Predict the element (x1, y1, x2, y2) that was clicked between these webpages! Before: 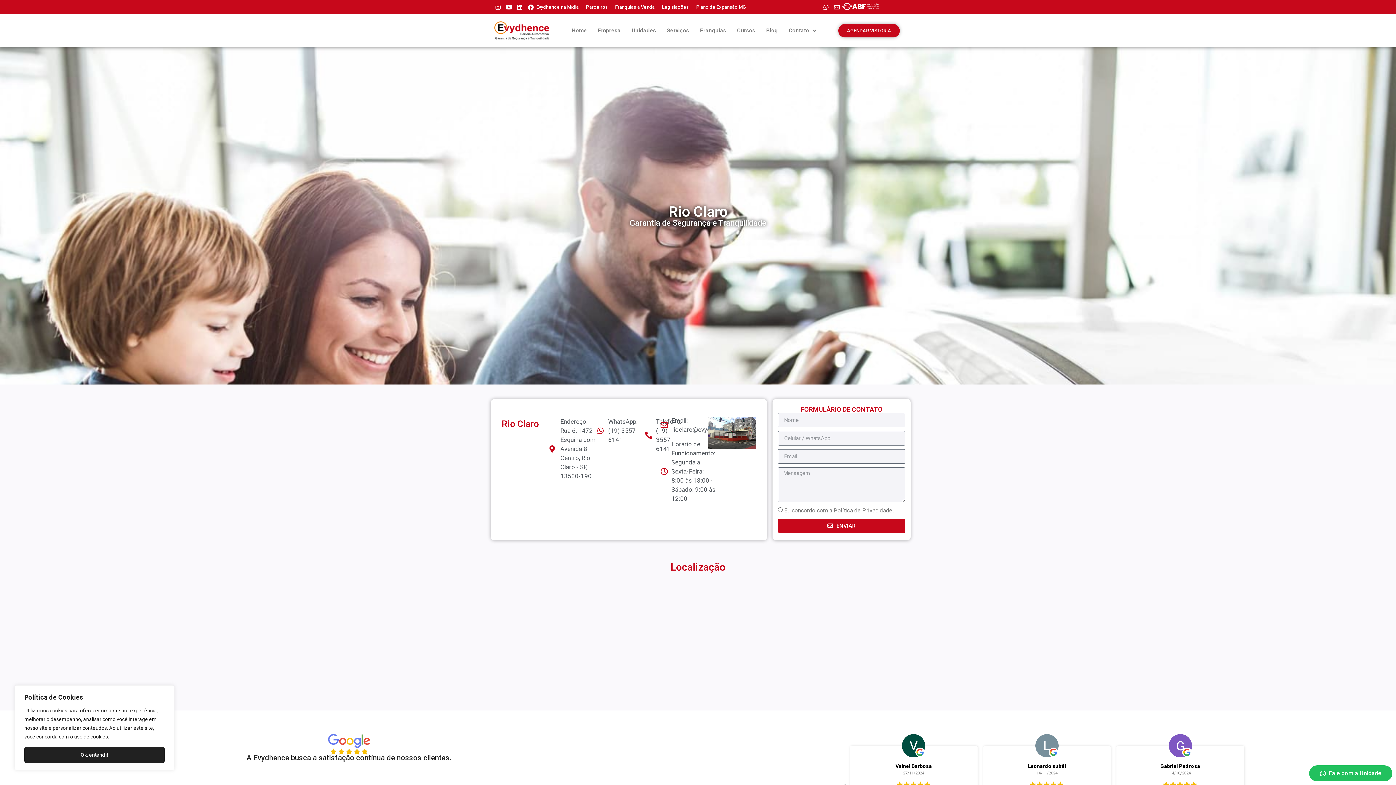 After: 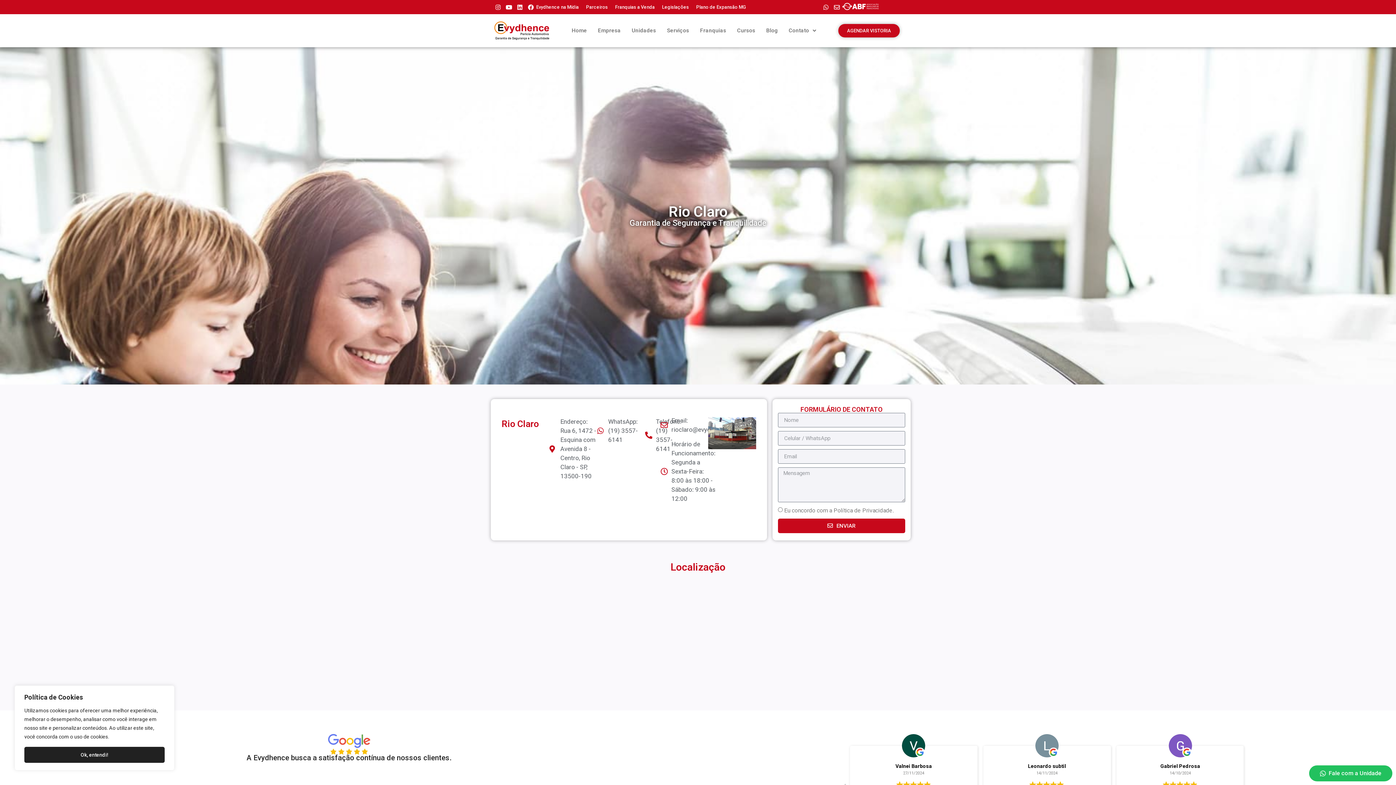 Action: bbox: (842, 1, 878, 10)